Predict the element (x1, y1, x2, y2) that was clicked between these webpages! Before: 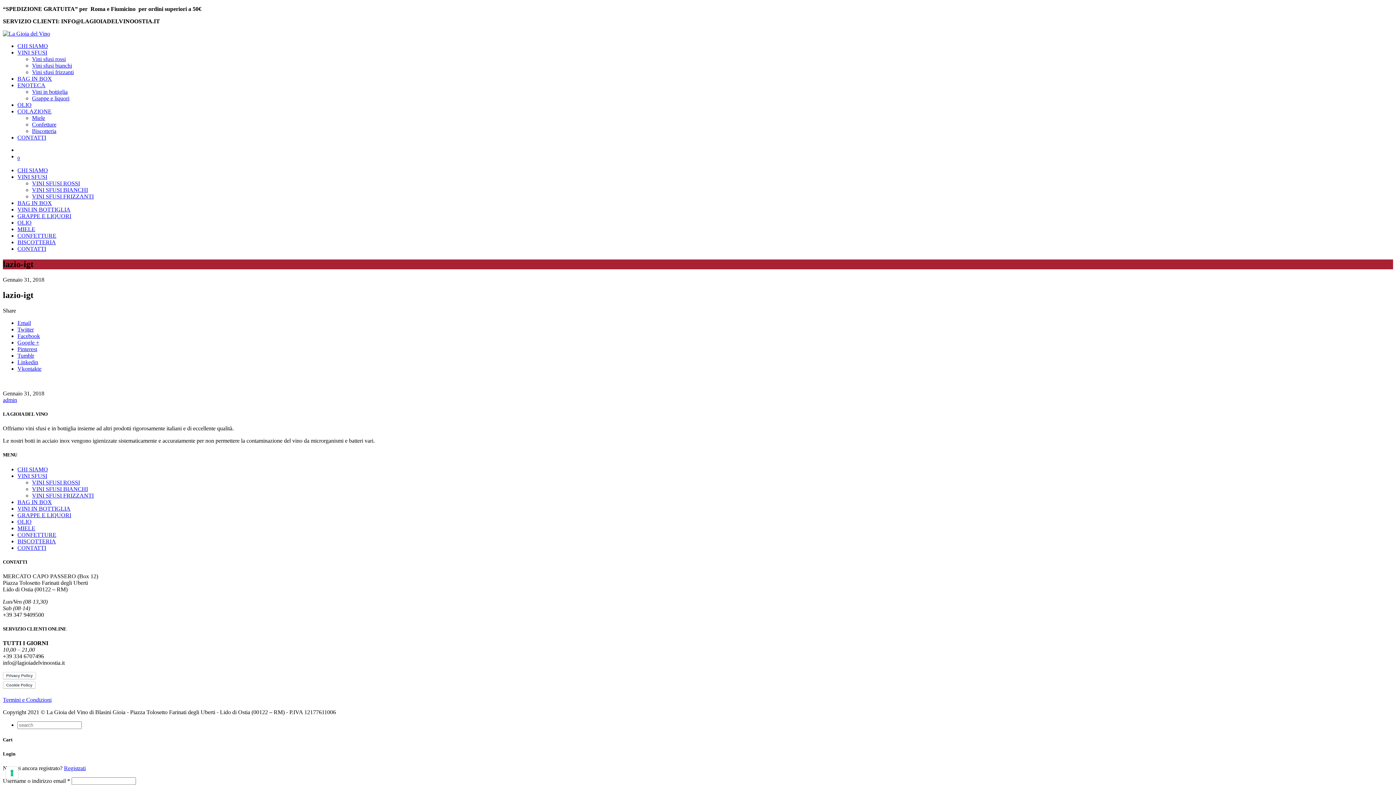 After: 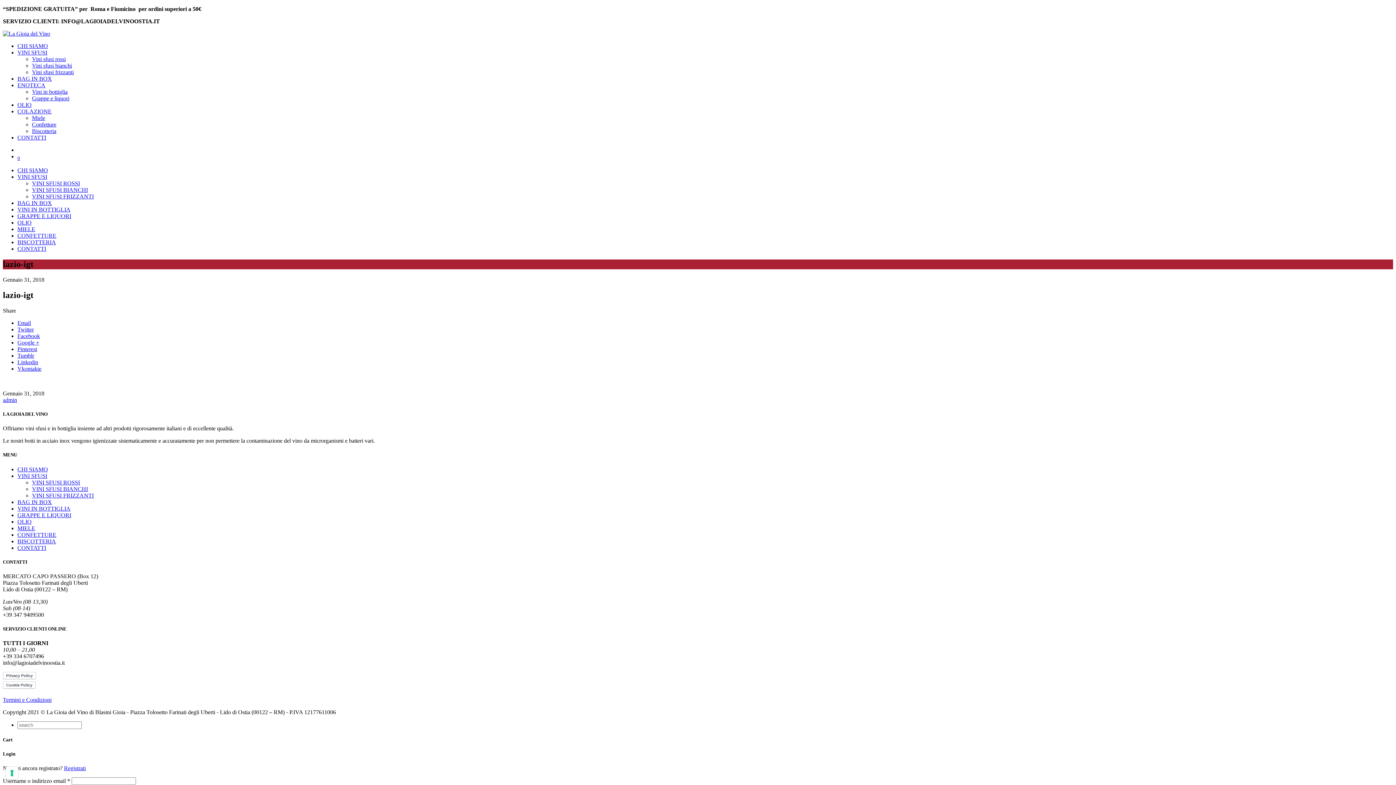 Action: bbox: (17, 108, 51, 114) label: COLAZIONE